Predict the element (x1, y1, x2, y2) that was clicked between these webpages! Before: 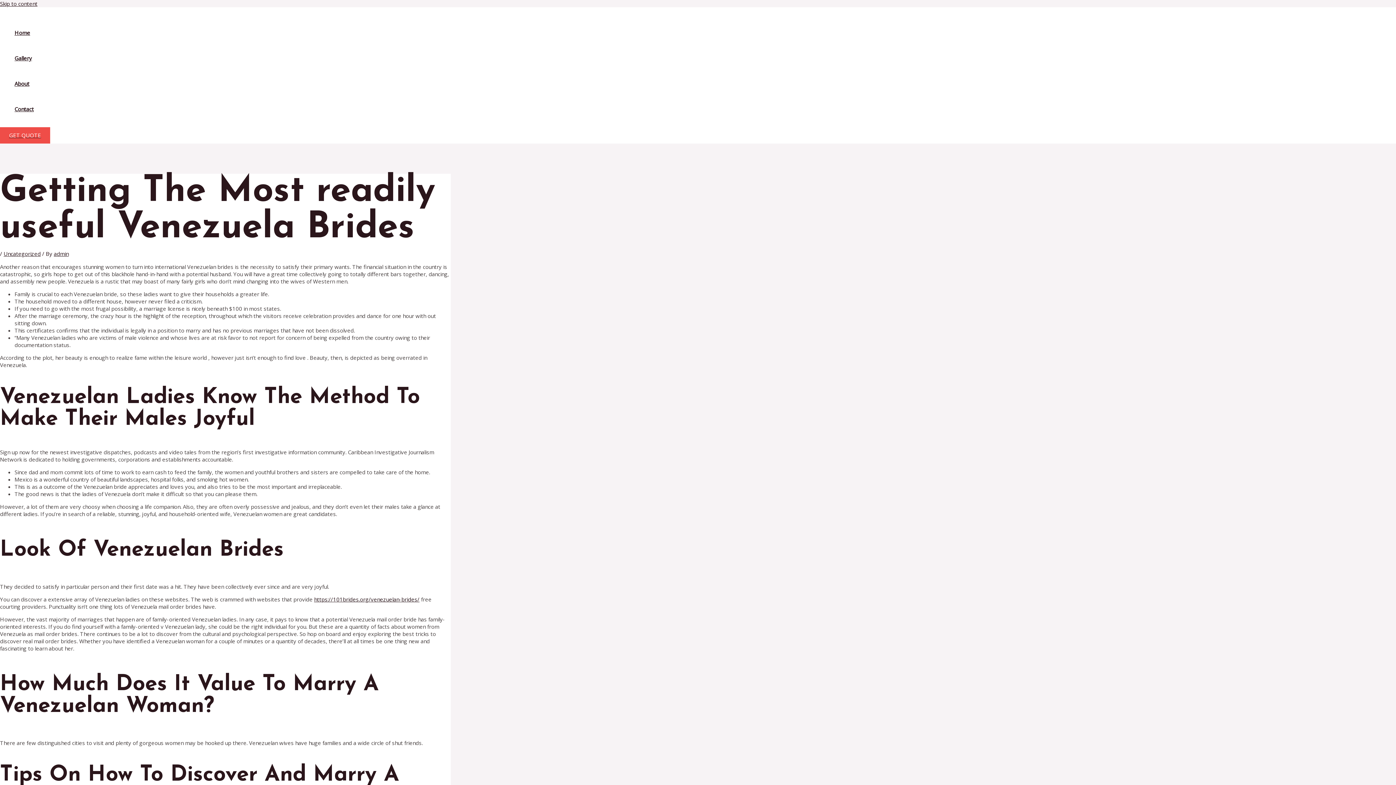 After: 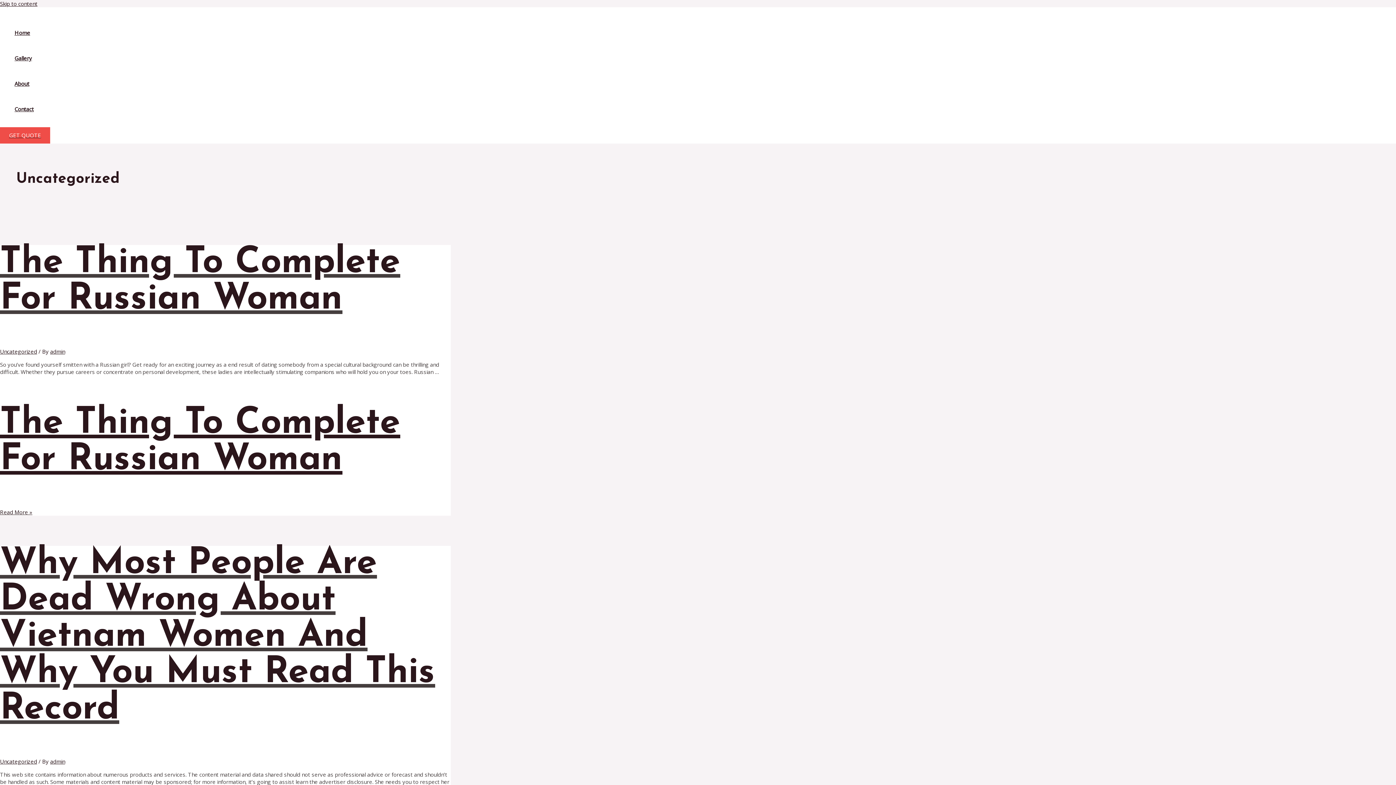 Action: bbox: (3, 250, 40, 257) label: Uncategorized